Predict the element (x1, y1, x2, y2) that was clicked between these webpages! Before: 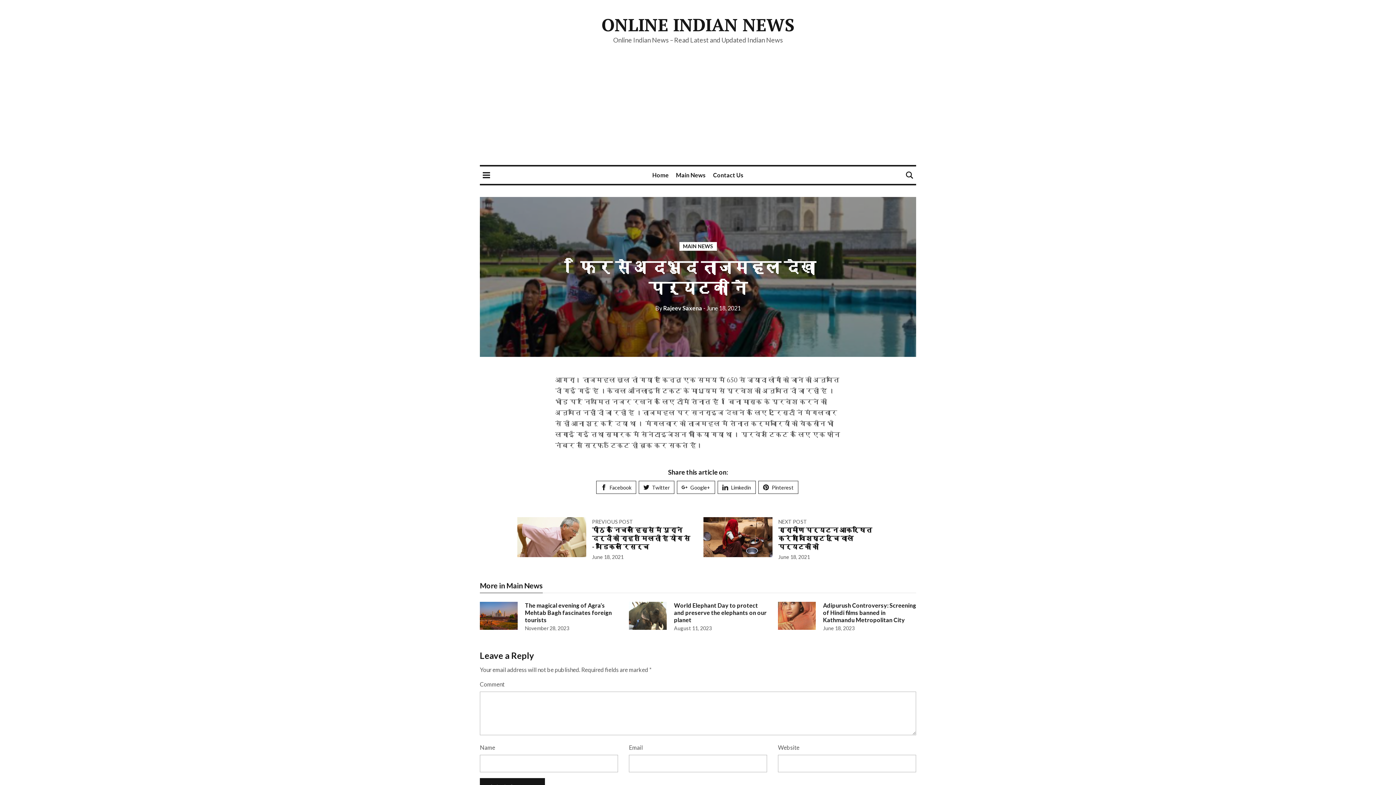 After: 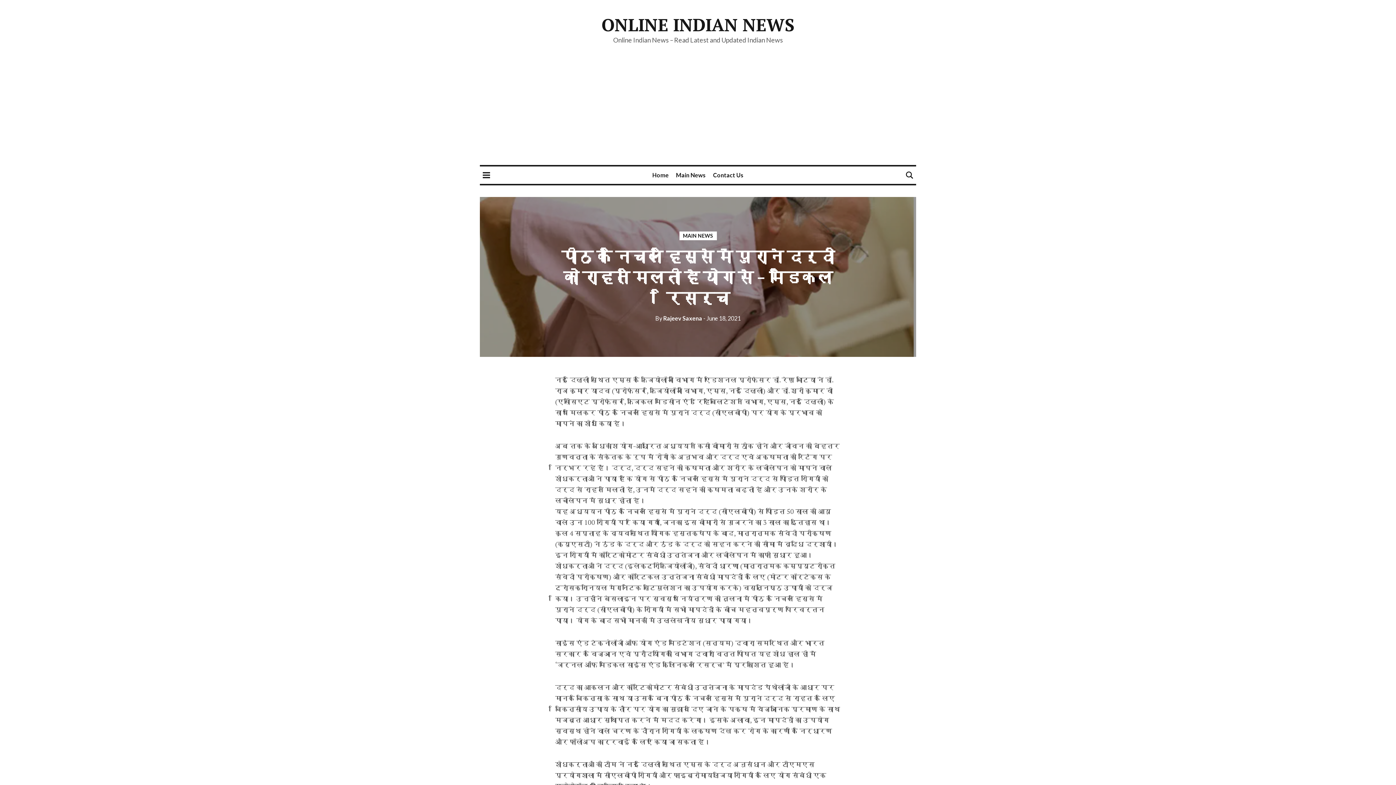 Action: bbox: (592, 526, 690, 550) label: पीठ के निचले हिस्से में पुराने दर्दों को राहत मिलती है योग से - मेडिकल रिसर्च